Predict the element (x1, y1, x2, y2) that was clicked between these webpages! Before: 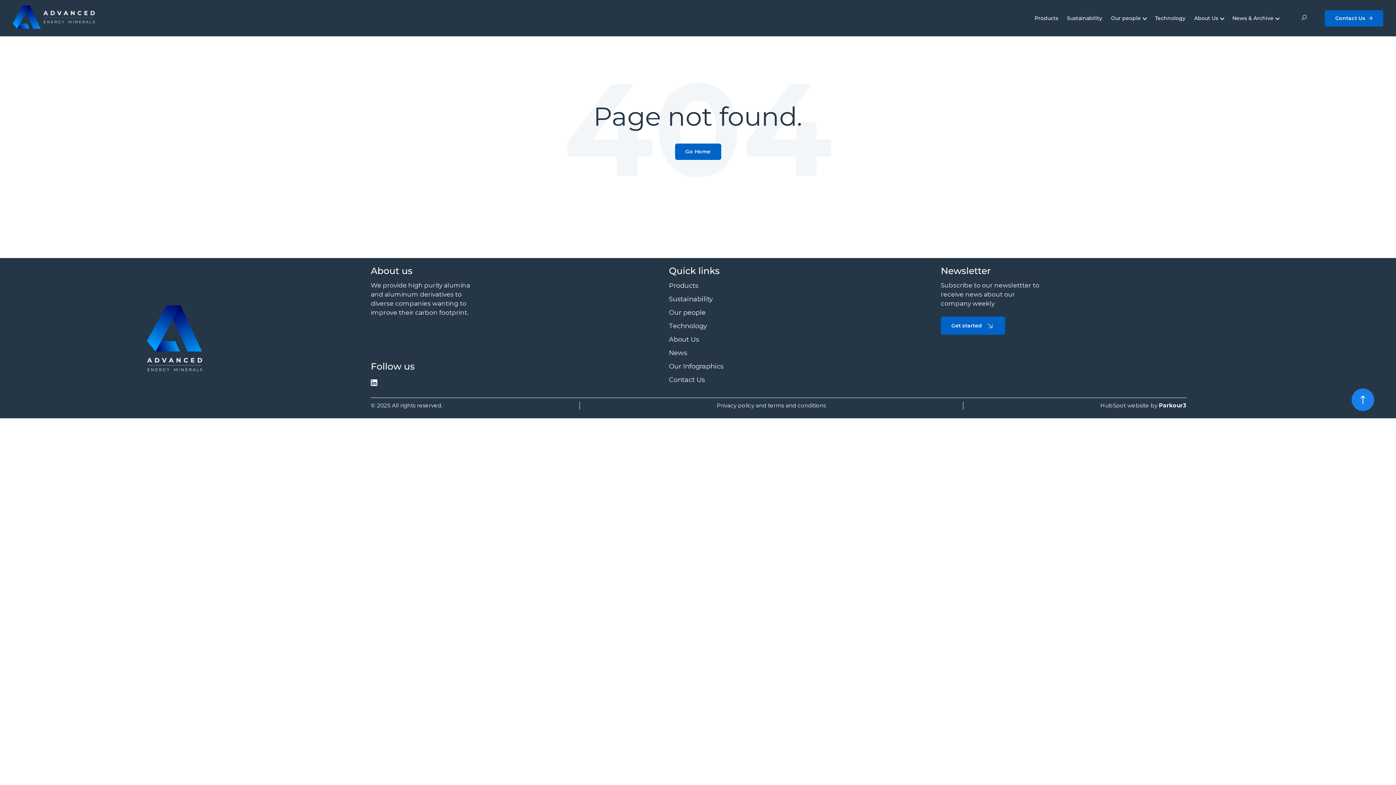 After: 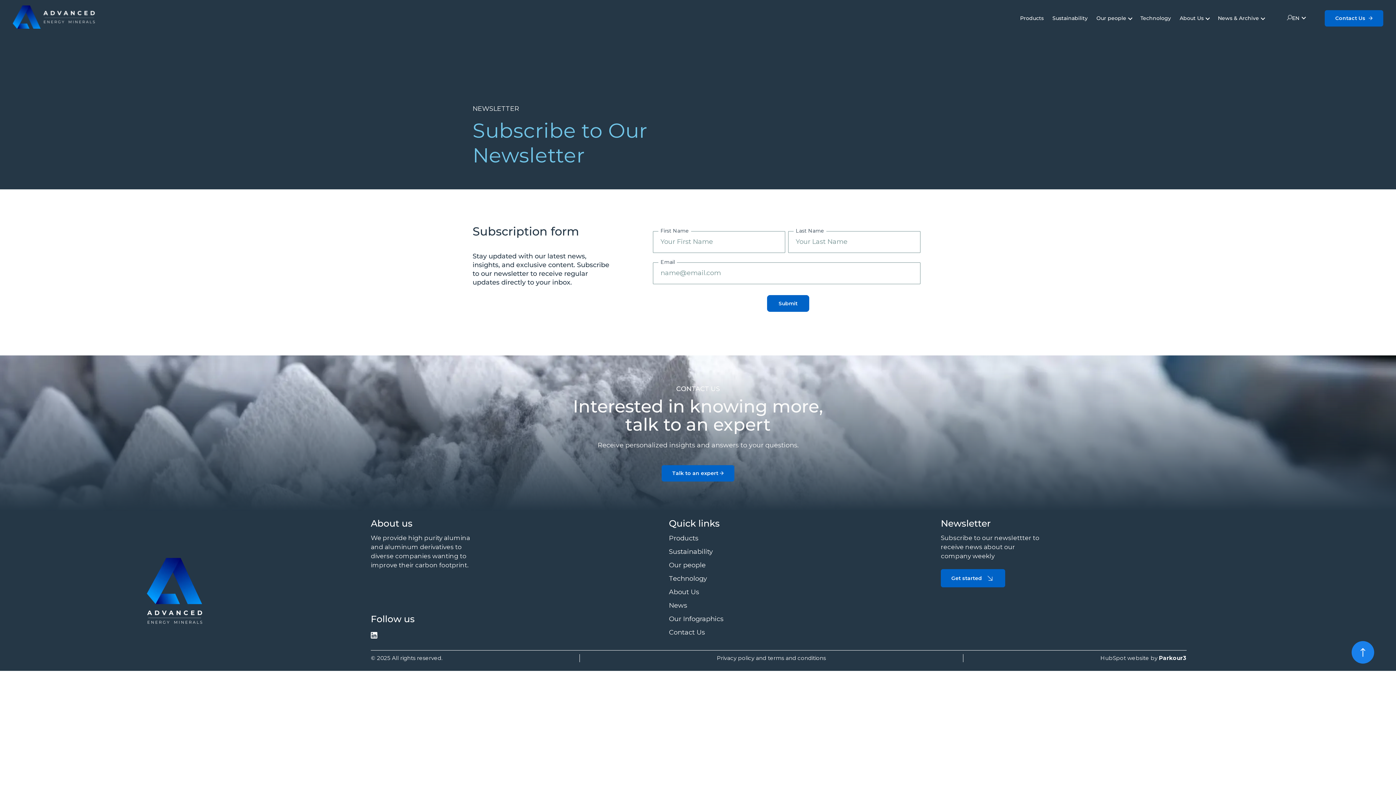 Action: bbox: (941, 316, 1005, 334) label: Get started